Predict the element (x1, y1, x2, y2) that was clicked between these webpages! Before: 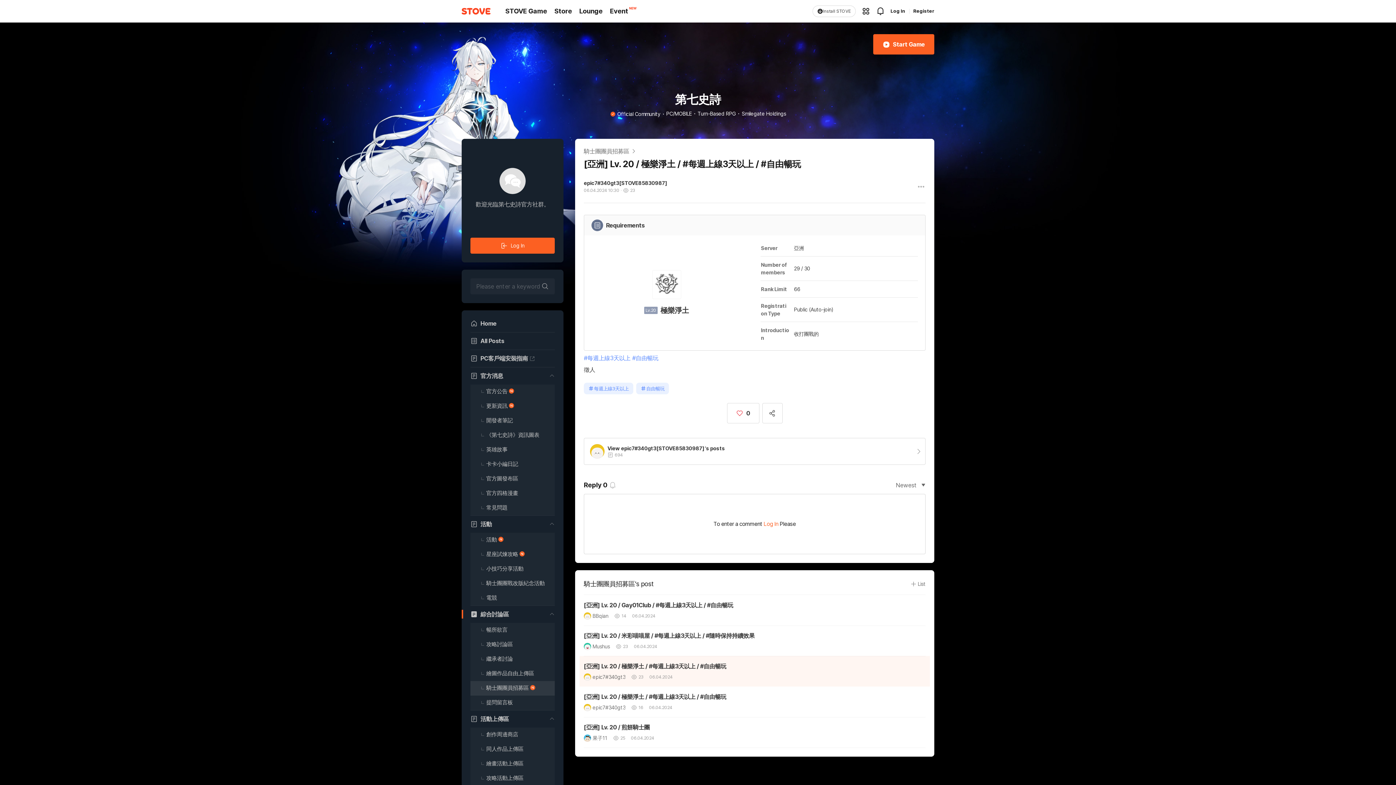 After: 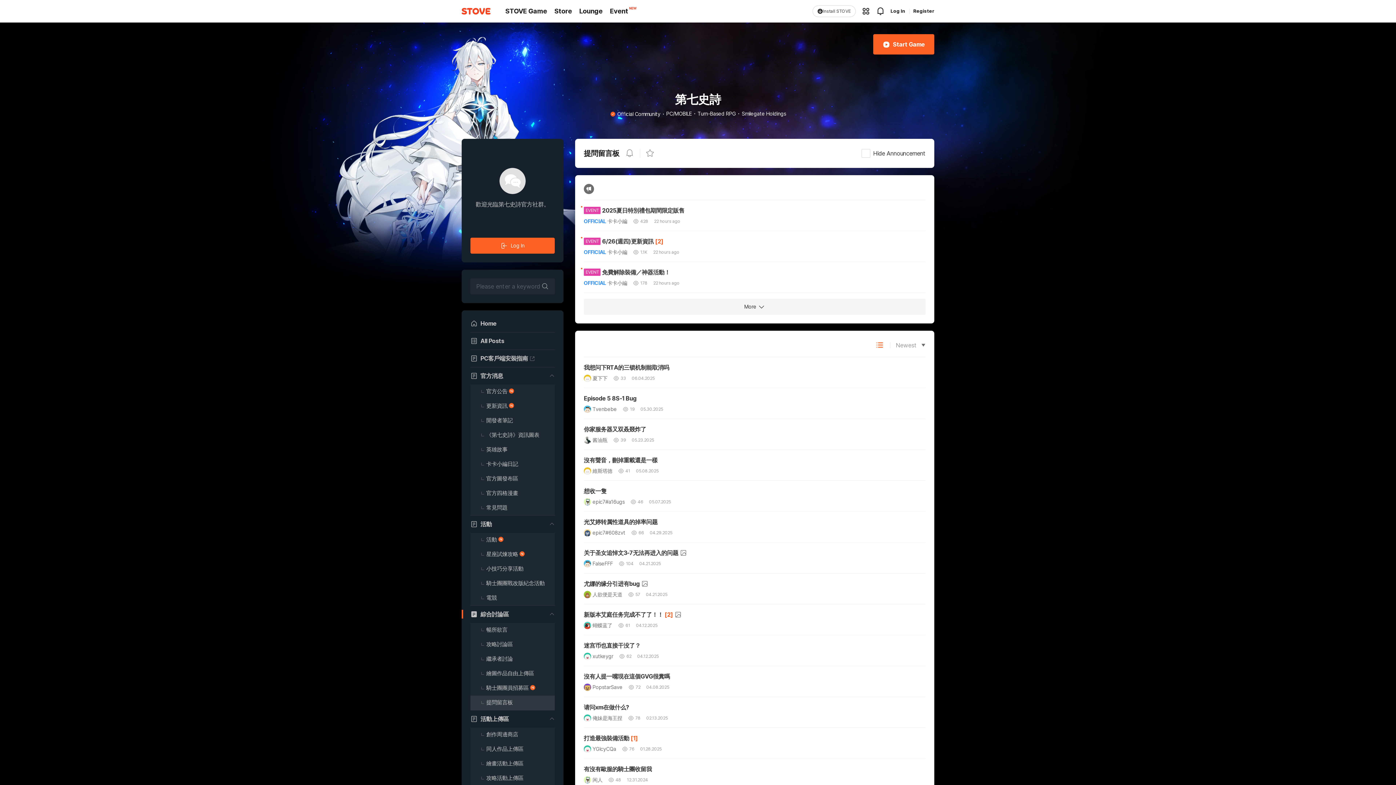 Action: label: 提問留言板 bbox: (470, 696, 554, 710)